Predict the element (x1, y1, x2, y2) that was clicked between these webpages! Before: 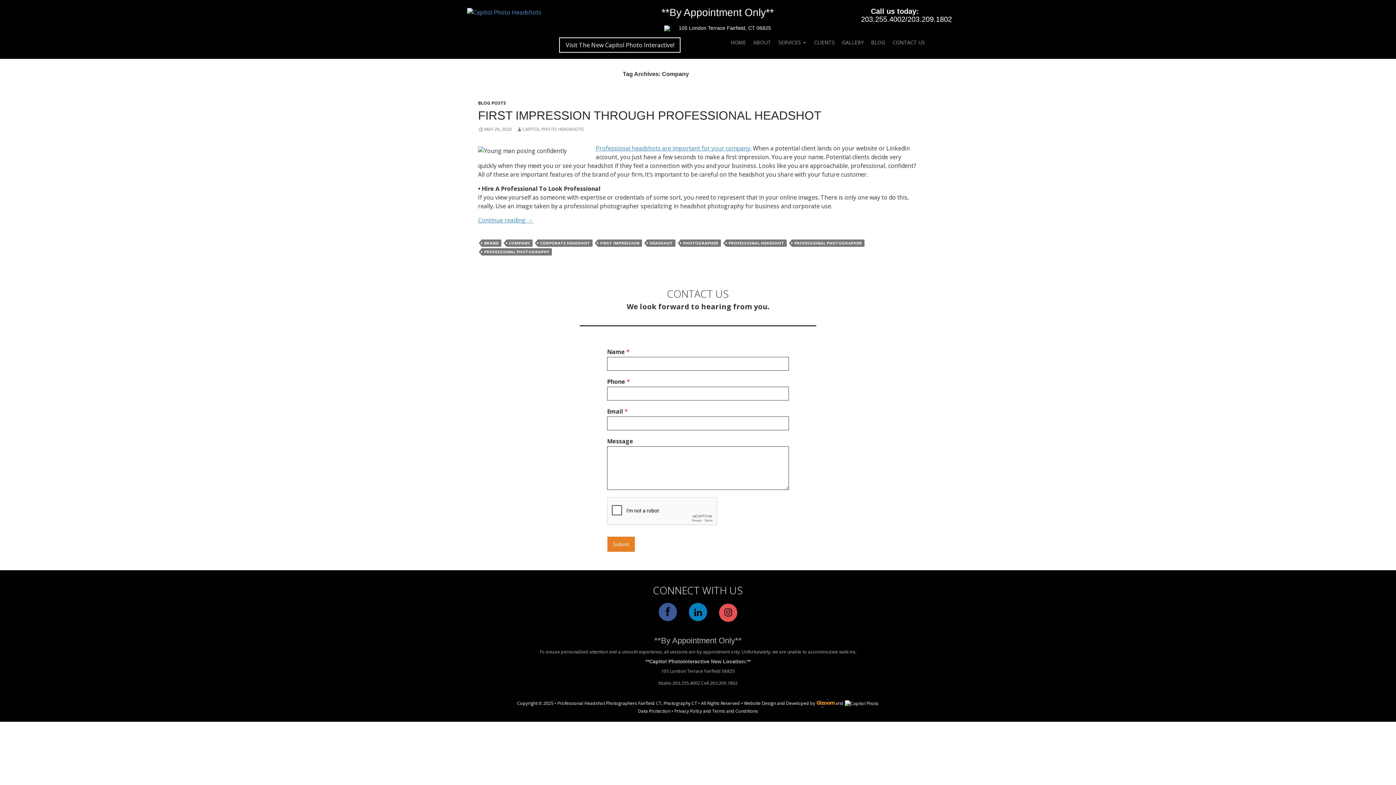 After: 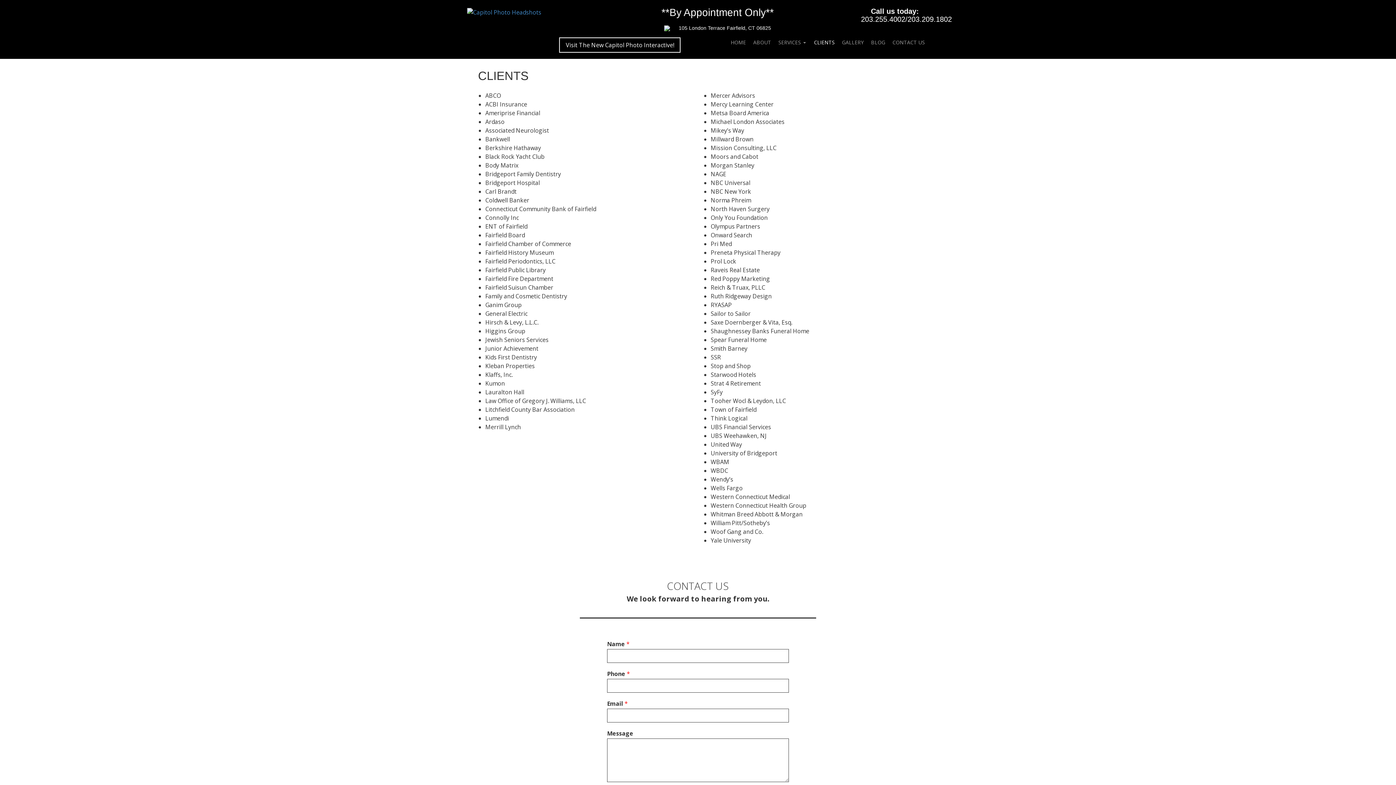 Action: bbox: (810, 35, 838, 49) label: CLIENTS